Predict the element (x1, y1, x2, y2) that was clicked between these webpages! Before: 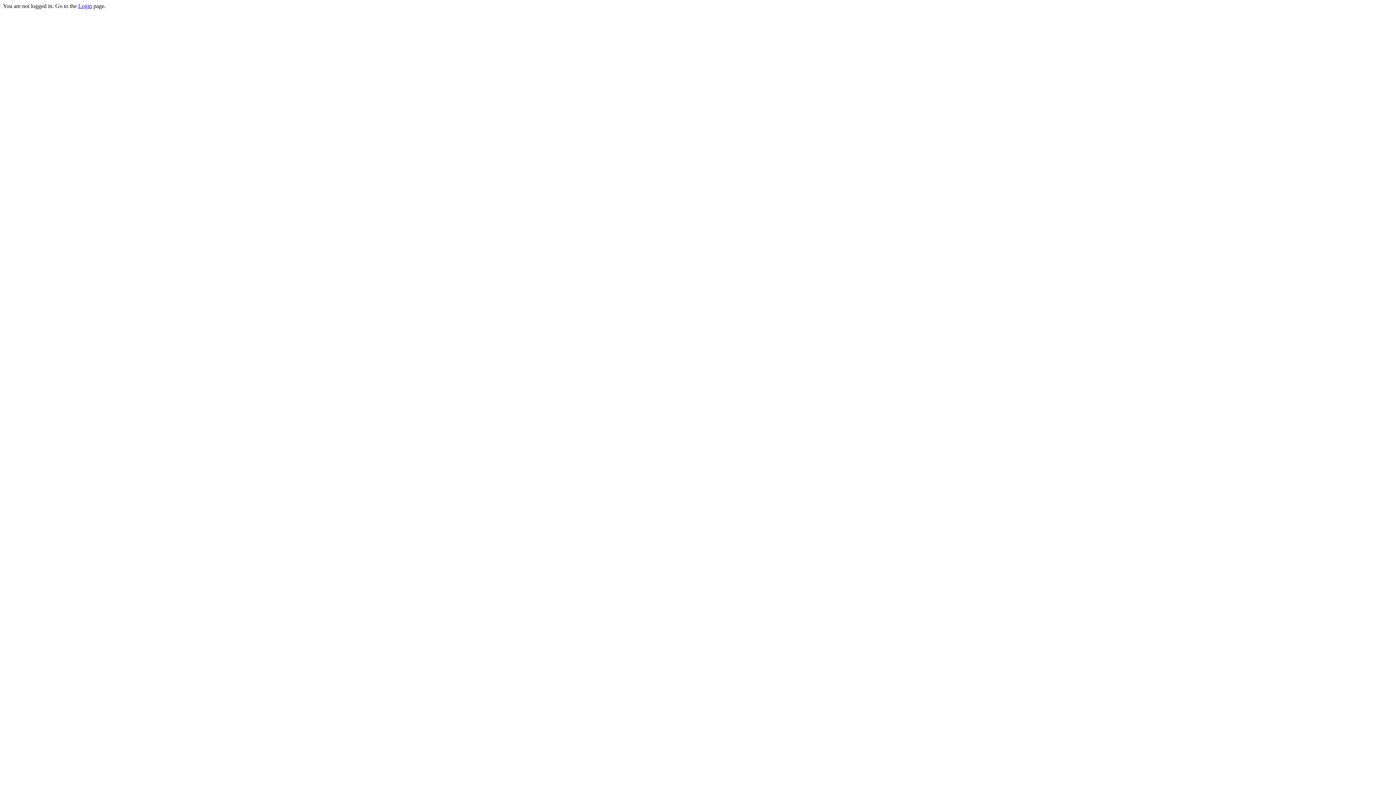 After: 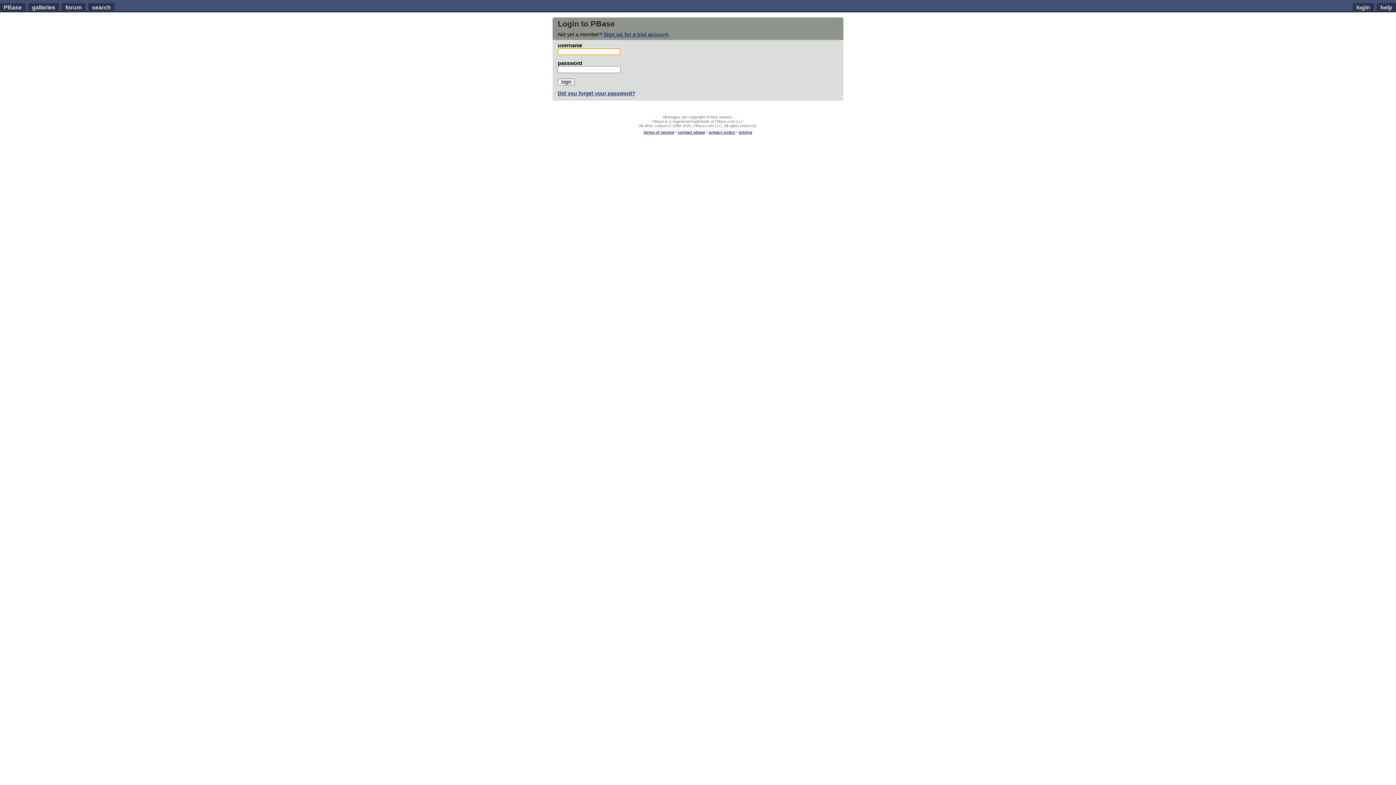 Action: bbox: (78, 2, 92, 9) label: Login